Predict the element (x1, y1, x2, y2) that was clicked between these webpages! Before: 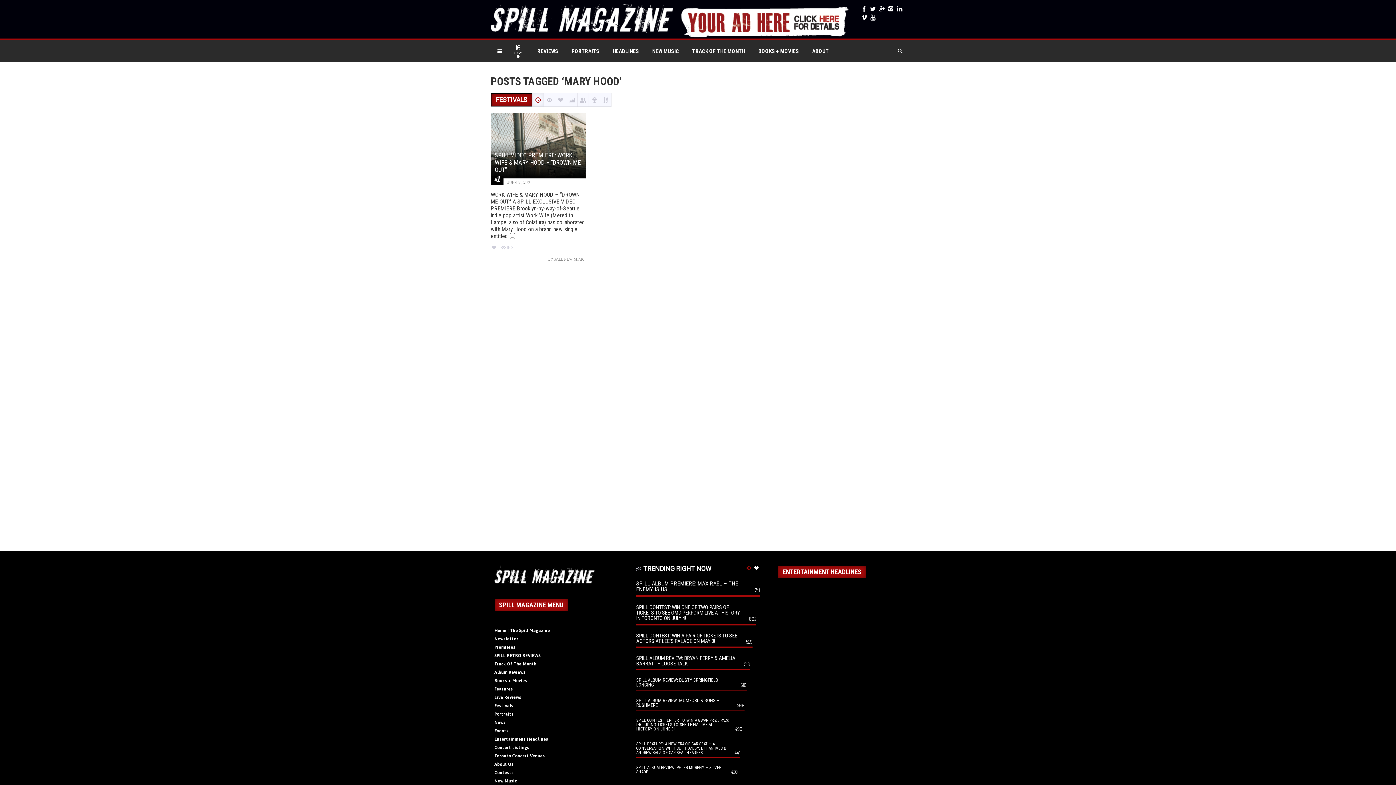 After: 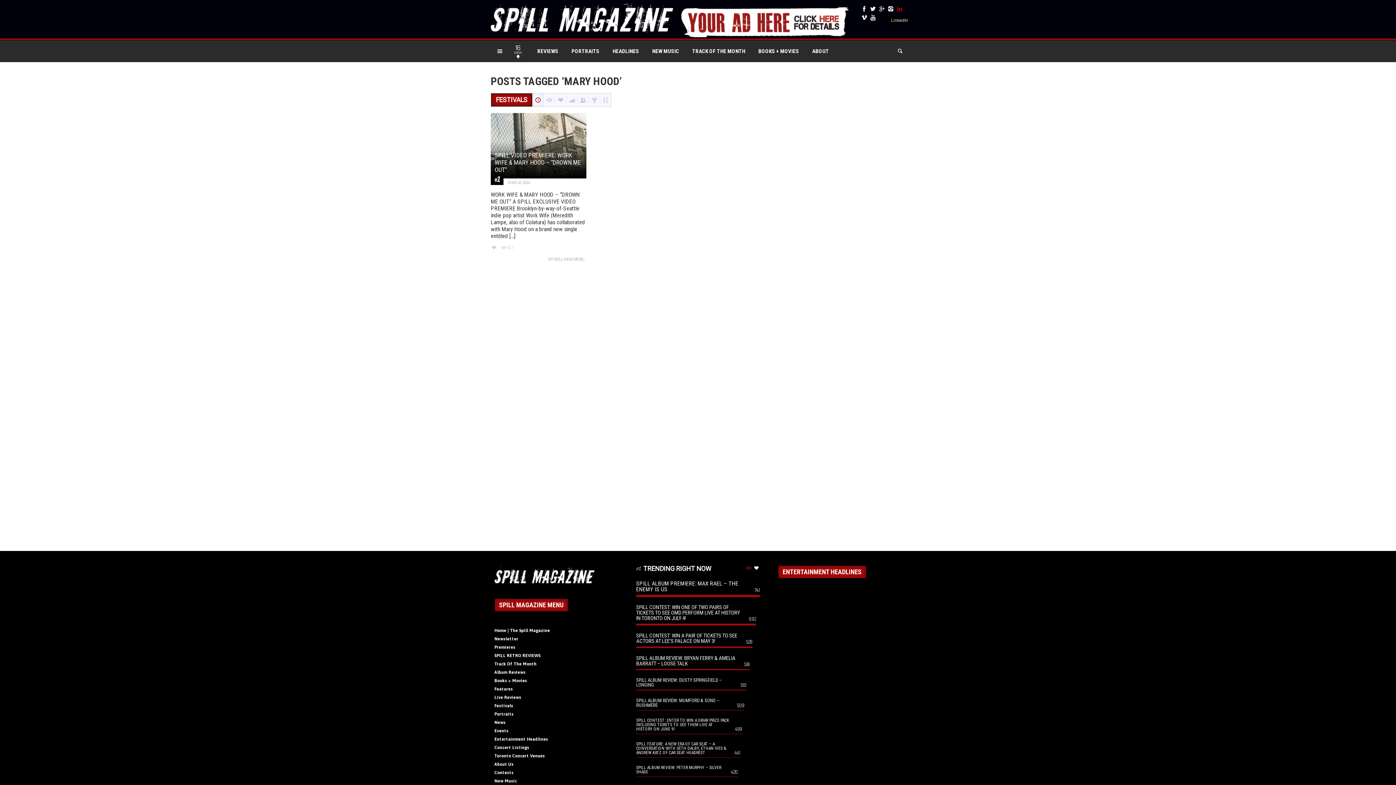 Action: bbox: (895, 4, 904, 13)